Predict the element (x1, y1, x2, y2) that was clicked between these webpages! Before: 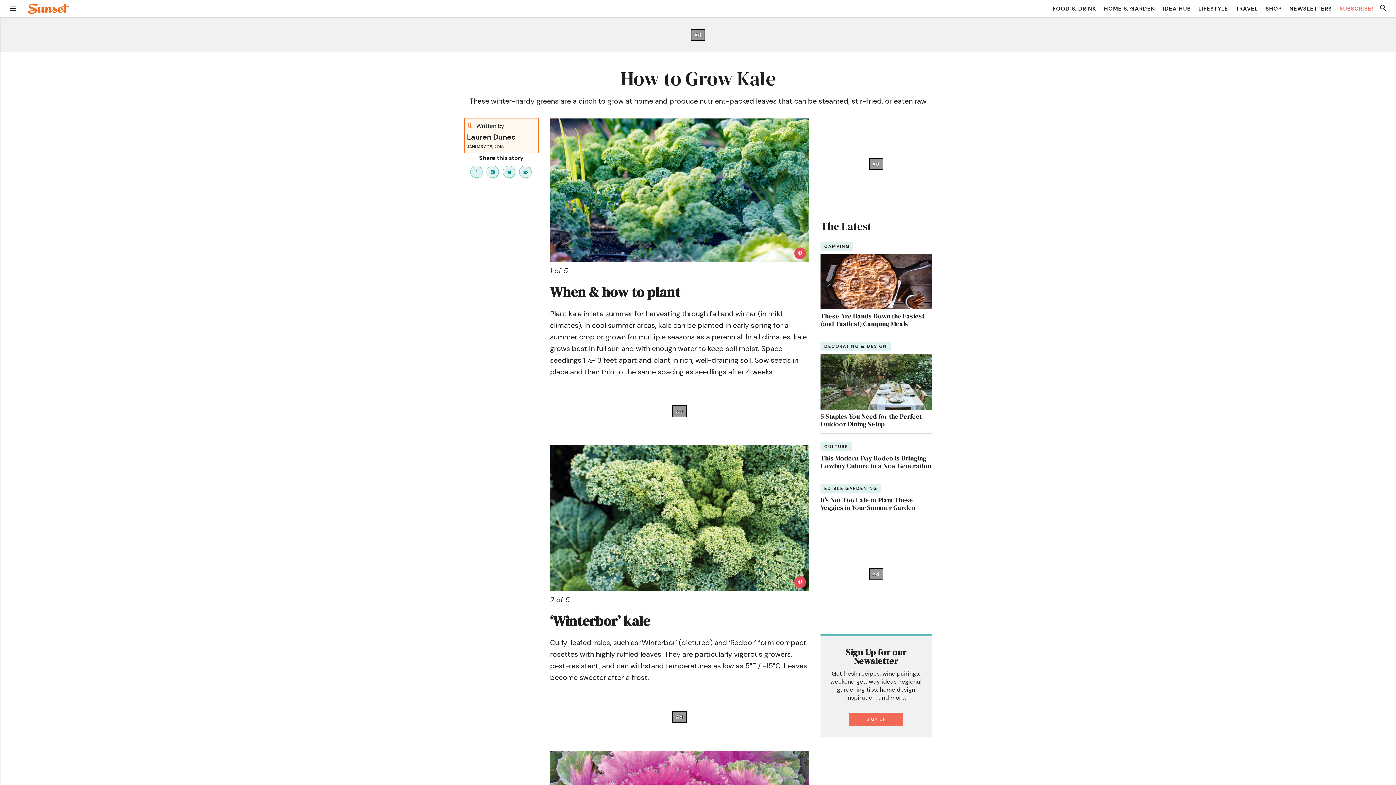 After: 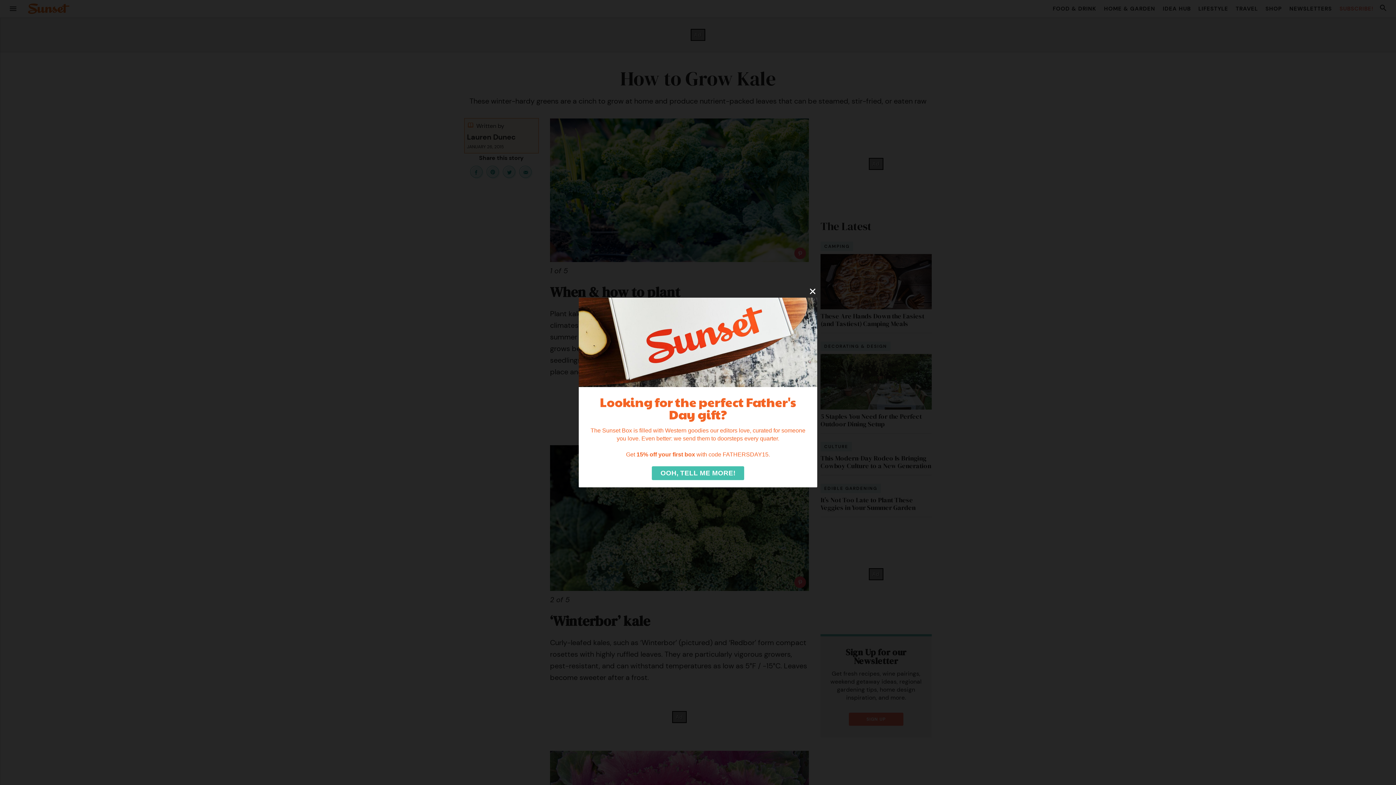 Action: bbox: (470, 165, 483, 179)